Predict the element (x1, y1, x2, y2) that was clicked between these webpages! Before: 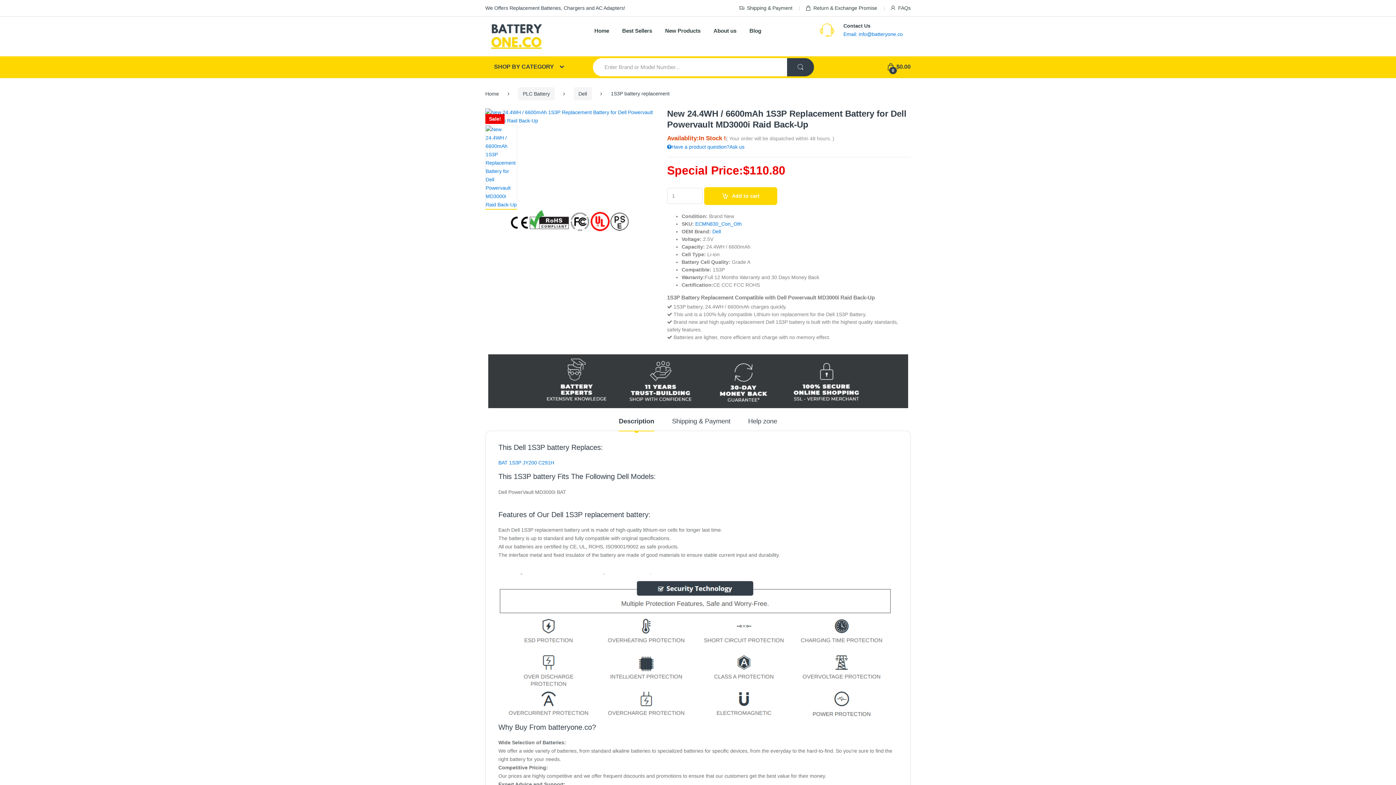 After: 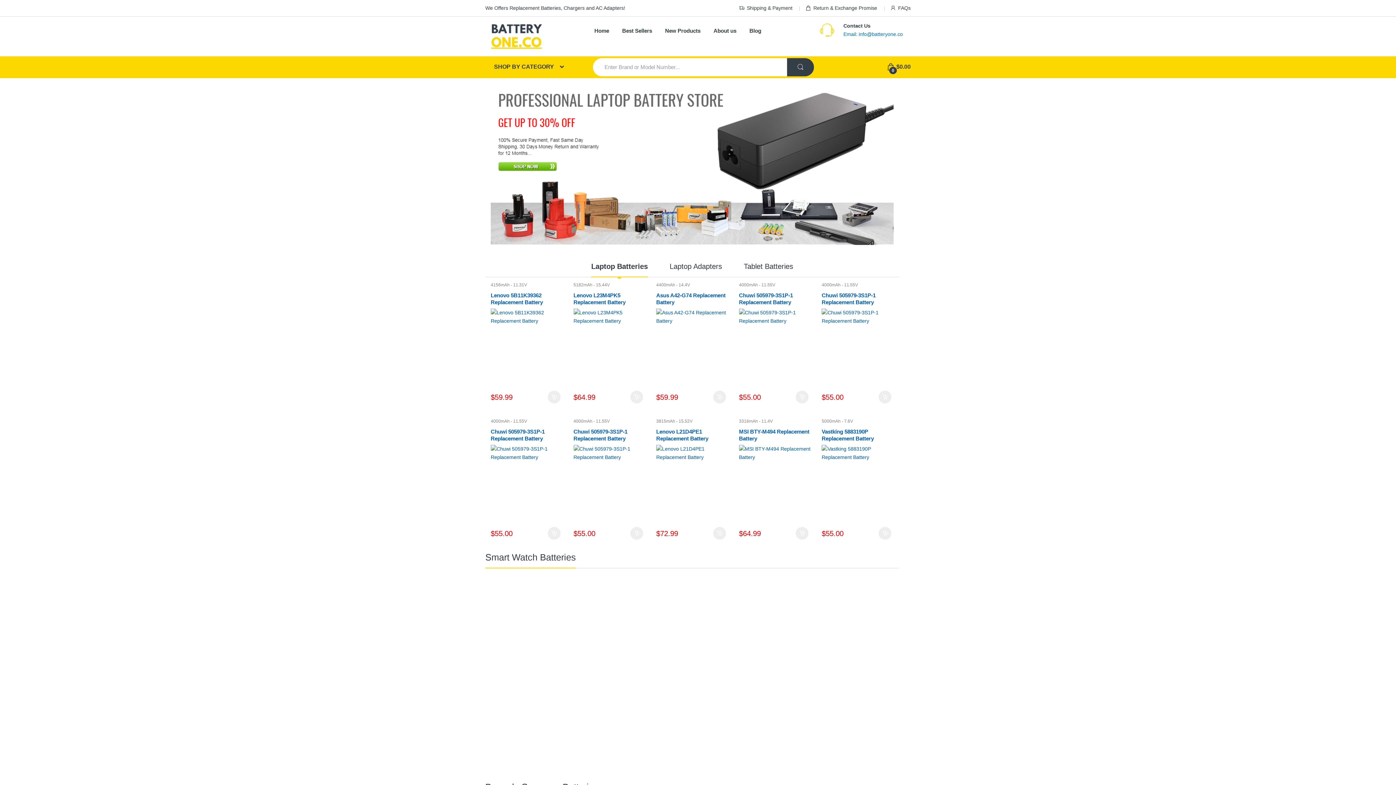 Action: bbox: (485, 21, 583, 51)